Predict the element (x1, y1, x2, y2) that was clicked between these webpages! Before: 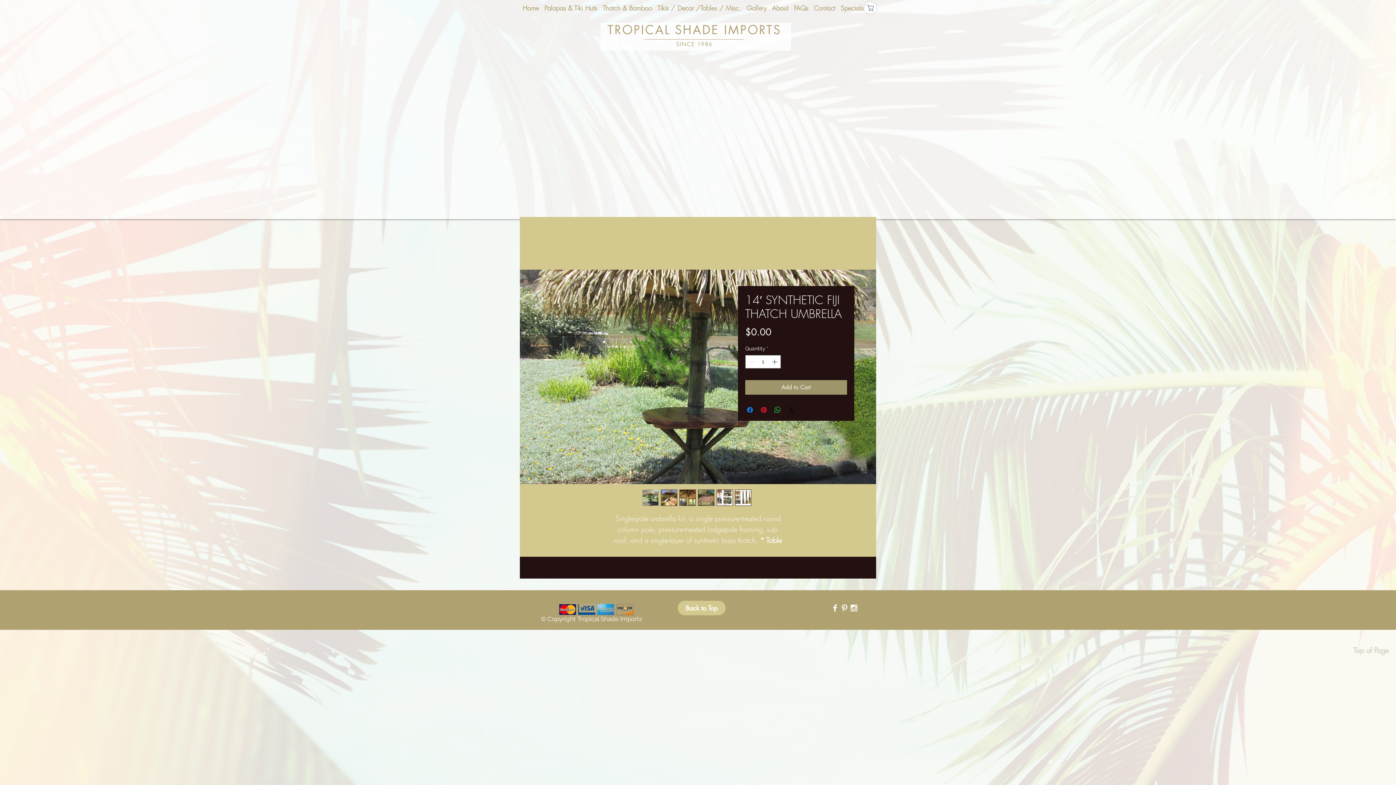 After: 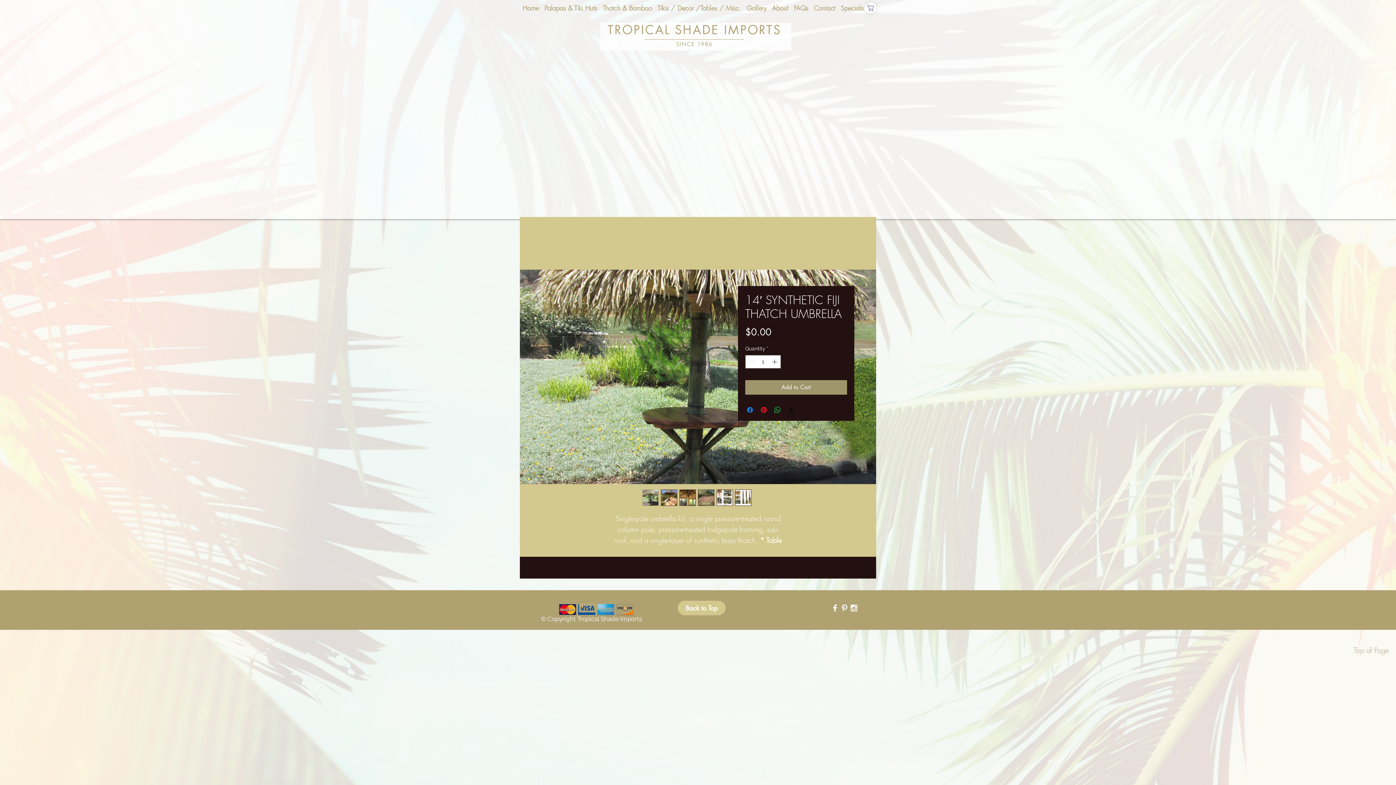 Action: bbox: (735, 489, 751, 506)